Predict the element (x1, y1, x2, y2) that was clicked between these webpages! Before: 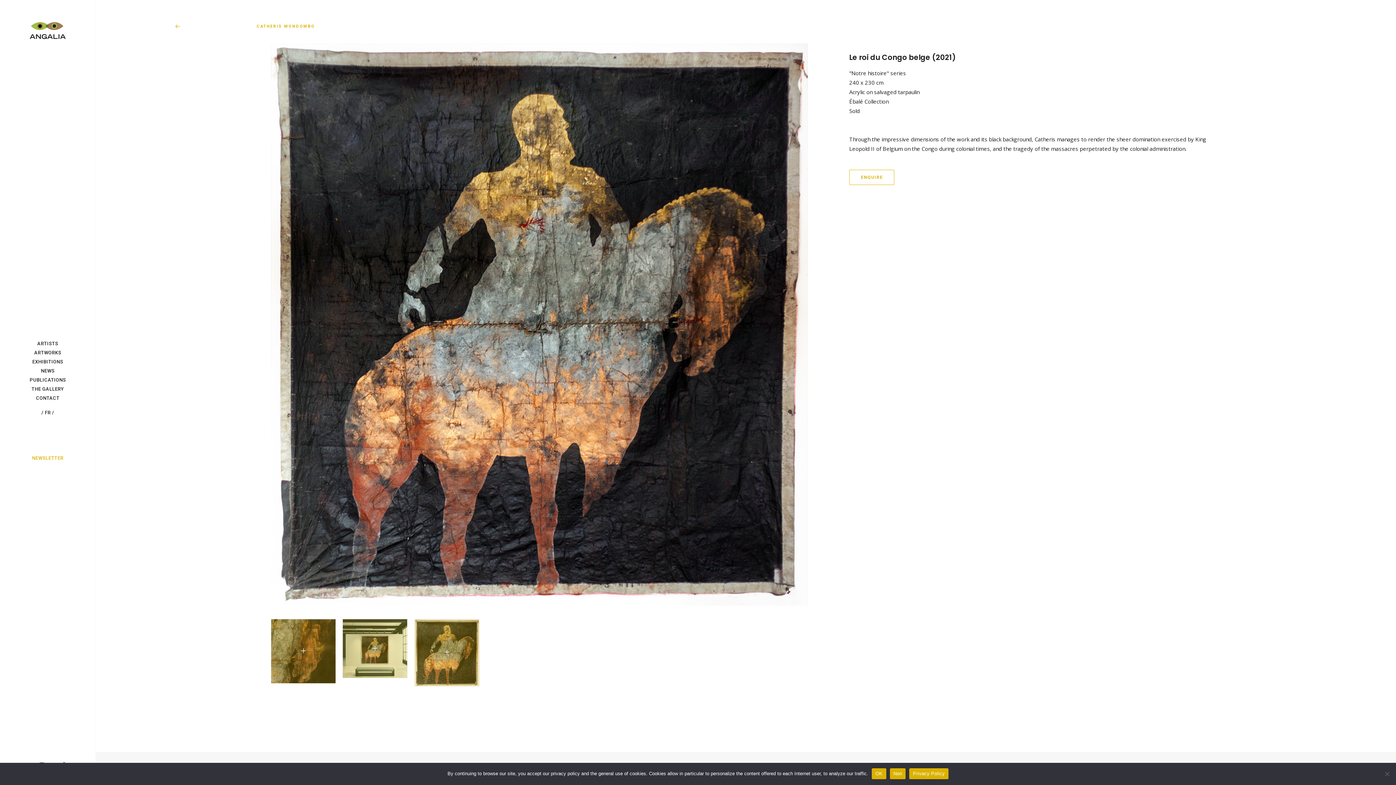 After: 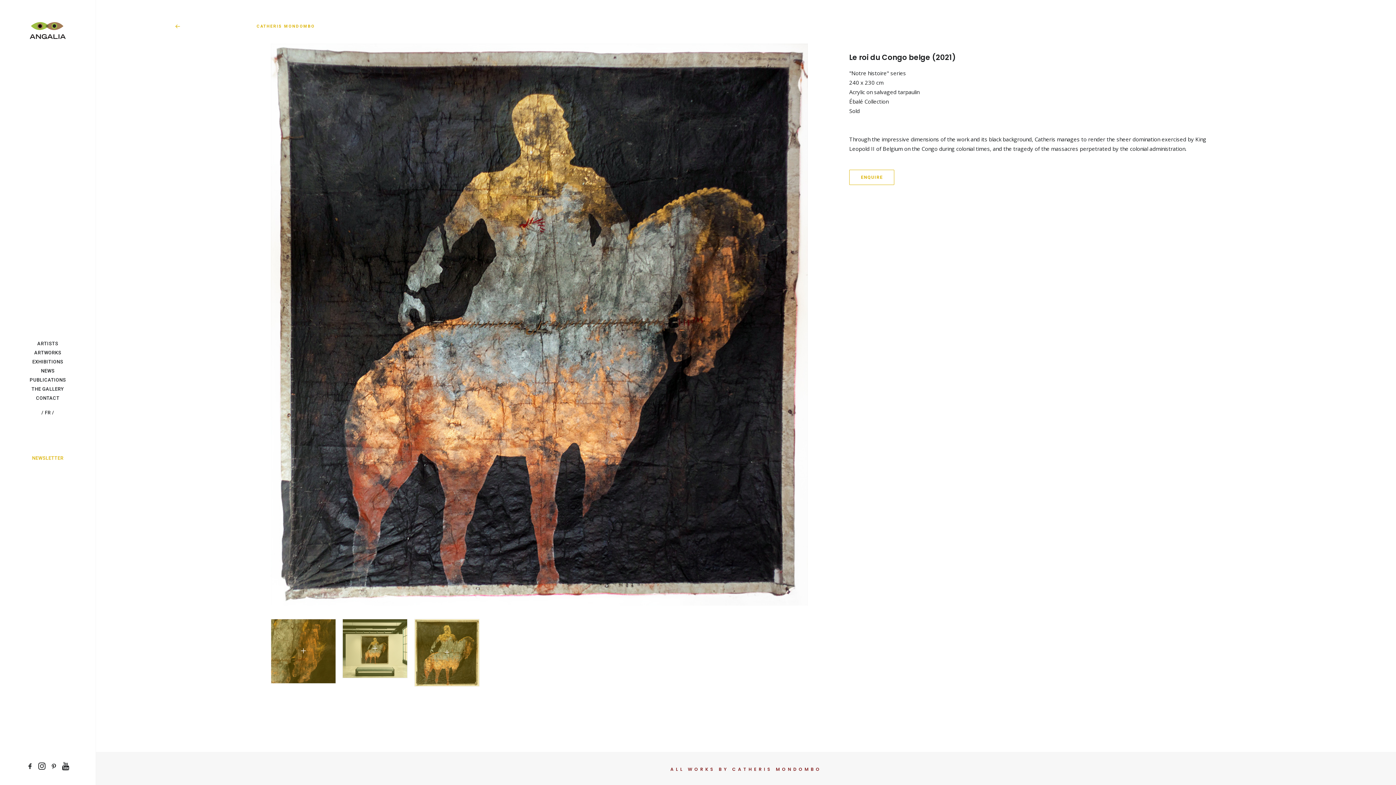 Action: label: Non bbox: (890, 768, 905, 779)